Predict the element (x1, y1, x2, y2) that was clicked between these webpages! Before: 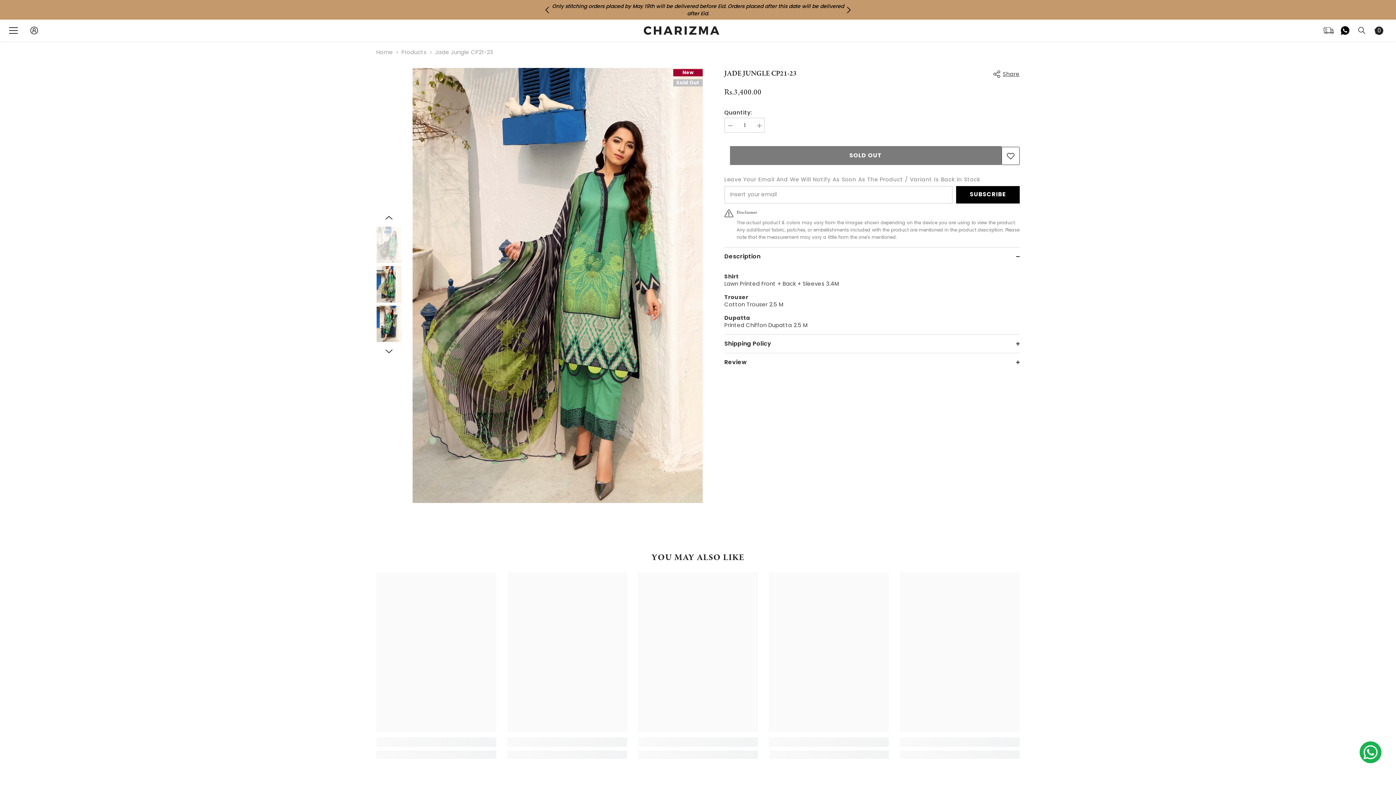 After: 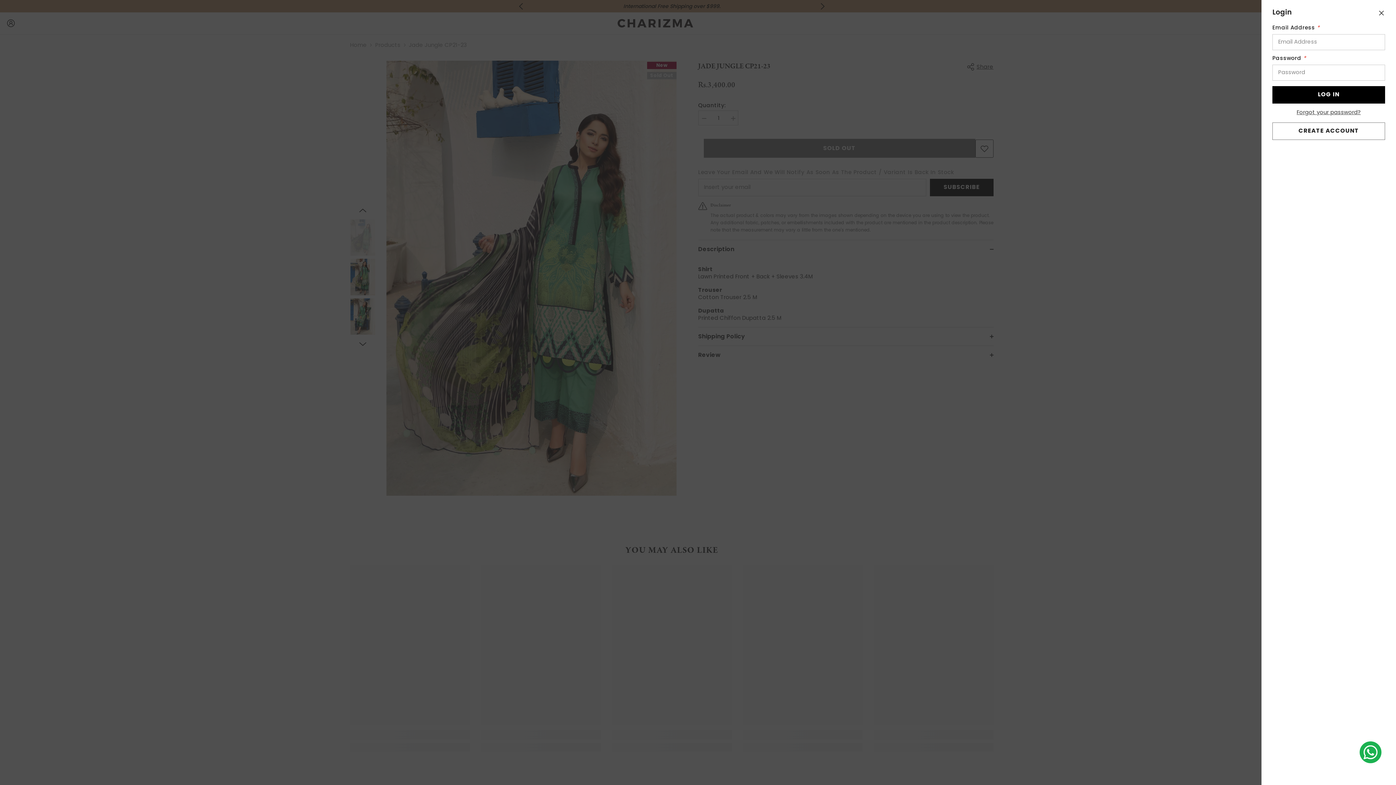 Action: label: Log in bbox: (29, 18, 38, 28)